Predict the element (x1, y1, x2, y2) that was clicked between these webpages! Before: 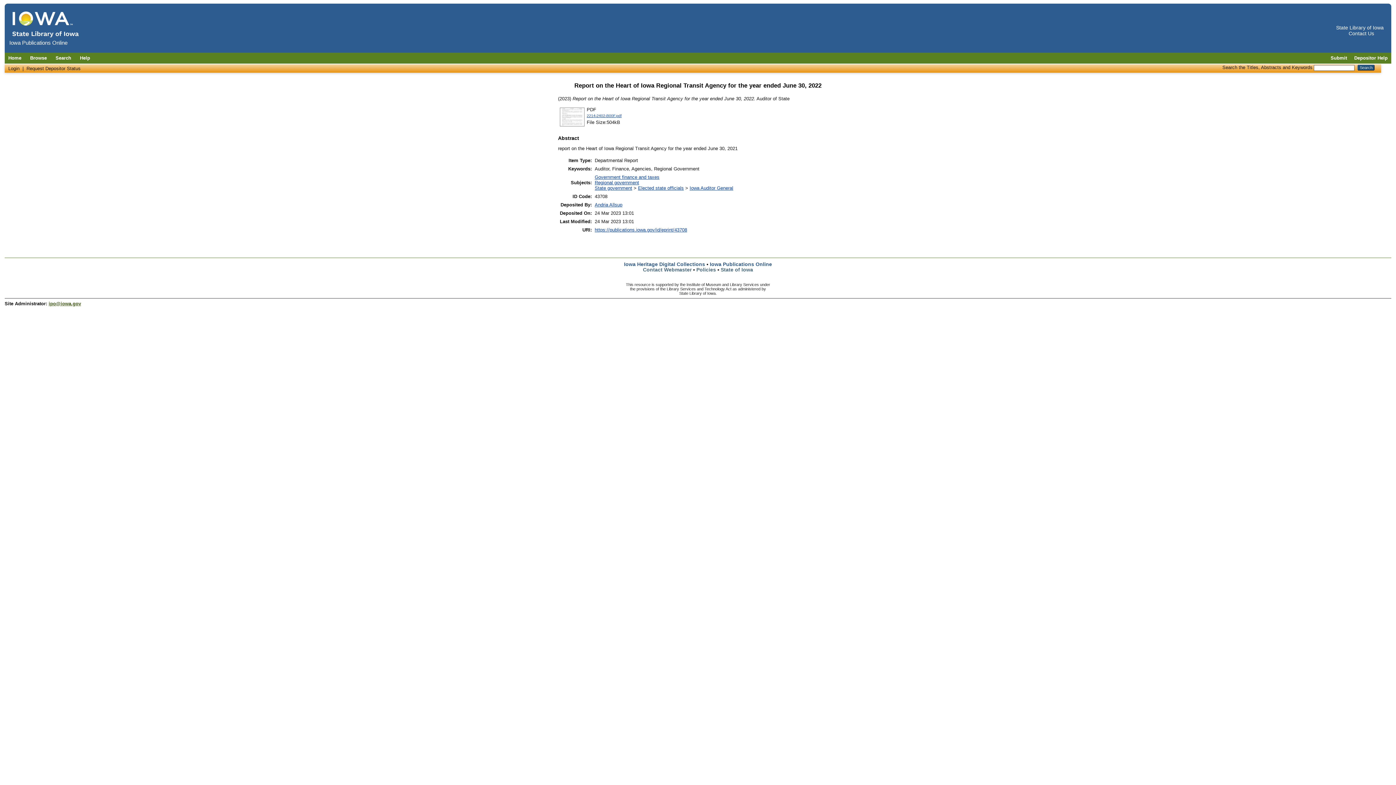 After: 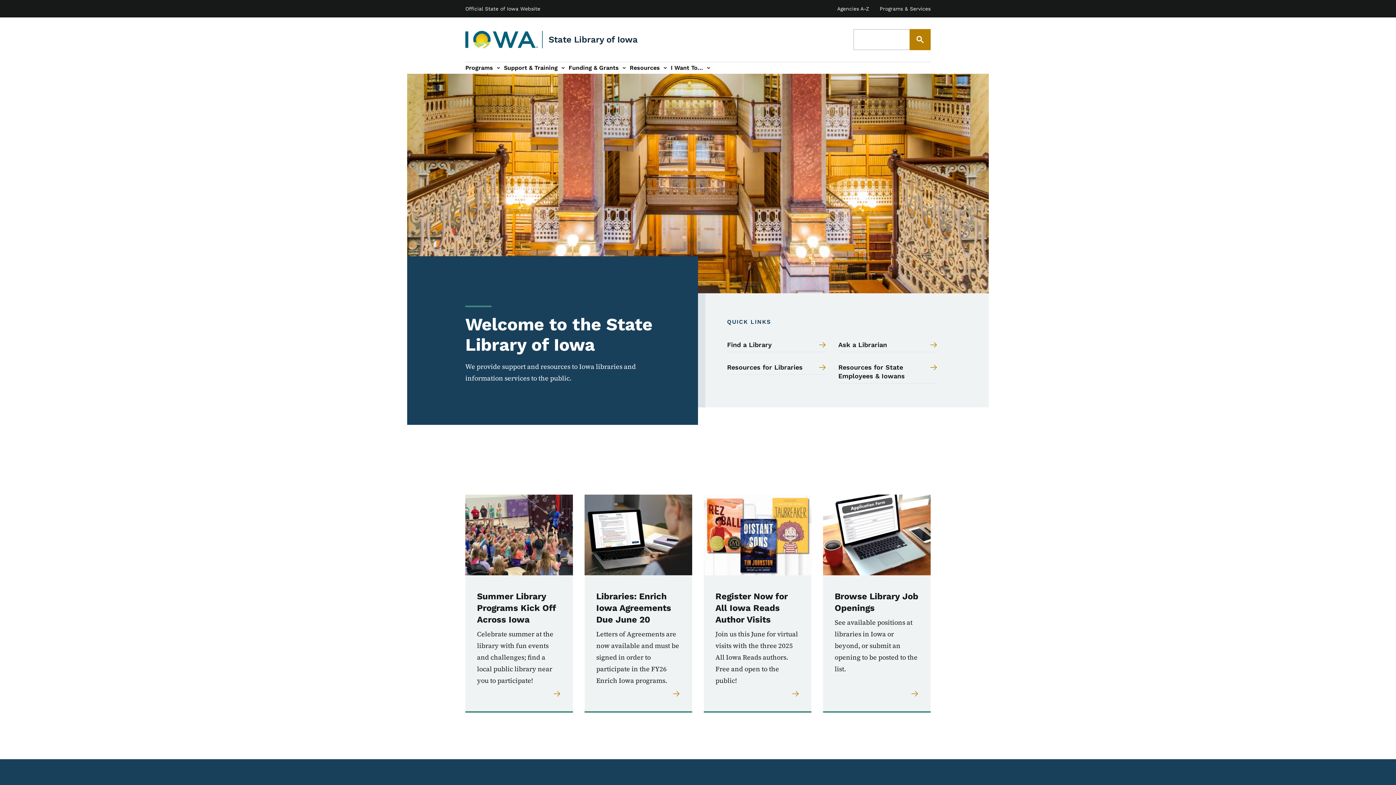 Action: label: Contact Webmaster bbox: (643, 266, 691, 272)